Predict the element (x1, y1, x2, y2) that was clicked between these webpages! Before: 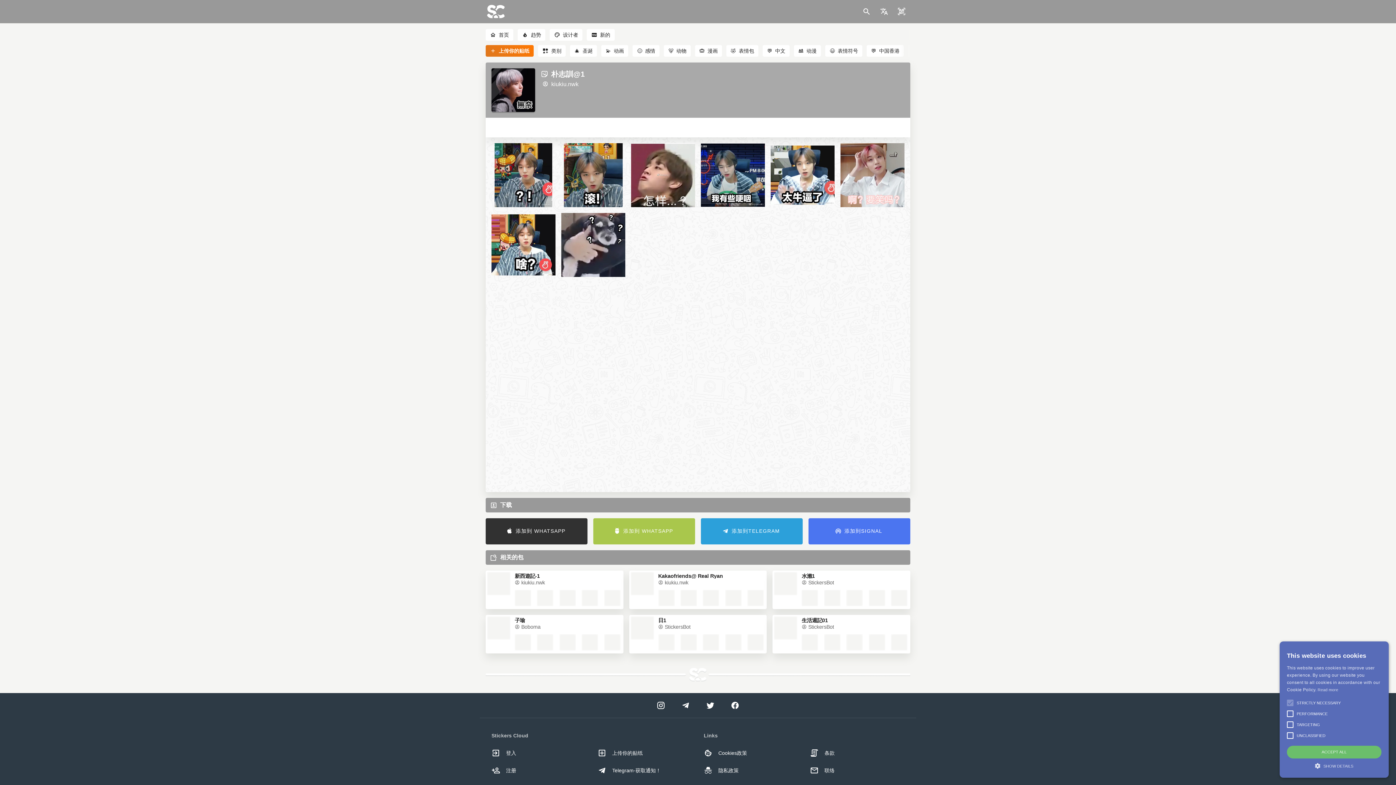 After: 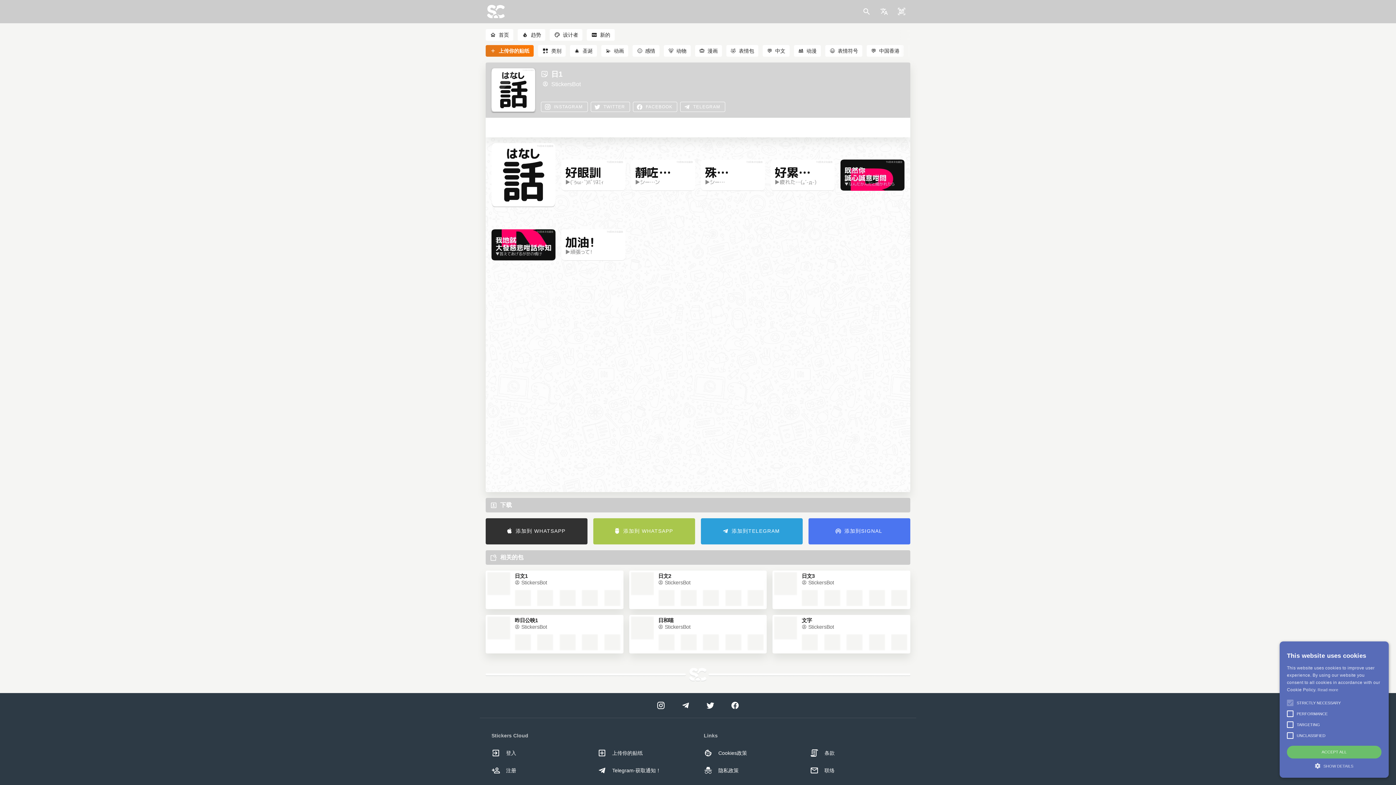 Action: bbox: (658, 618, 764, 623) label: 日1